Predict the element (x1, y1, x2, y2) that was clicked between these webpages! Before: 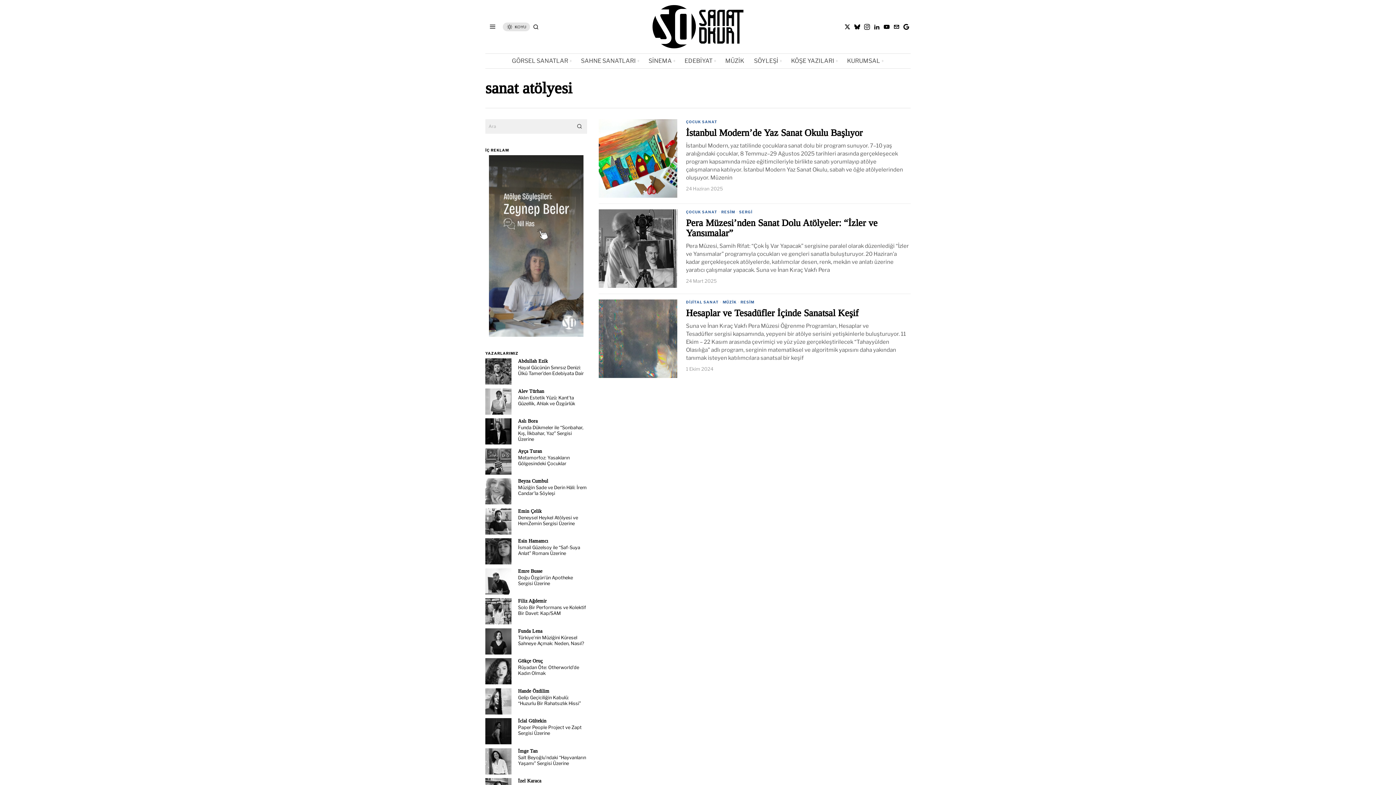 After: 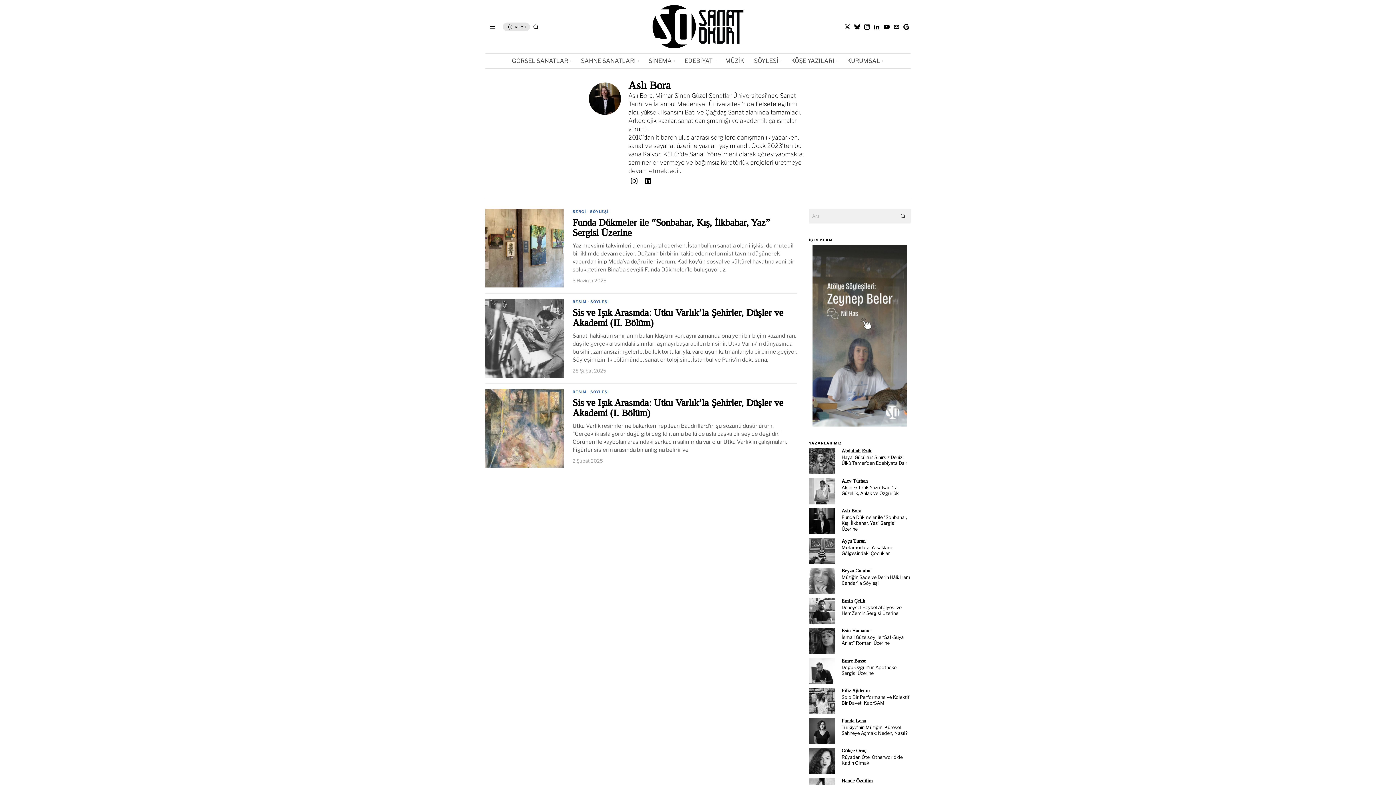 Action: label: Aslı Bora bbox: (485, 418, 511, 444)